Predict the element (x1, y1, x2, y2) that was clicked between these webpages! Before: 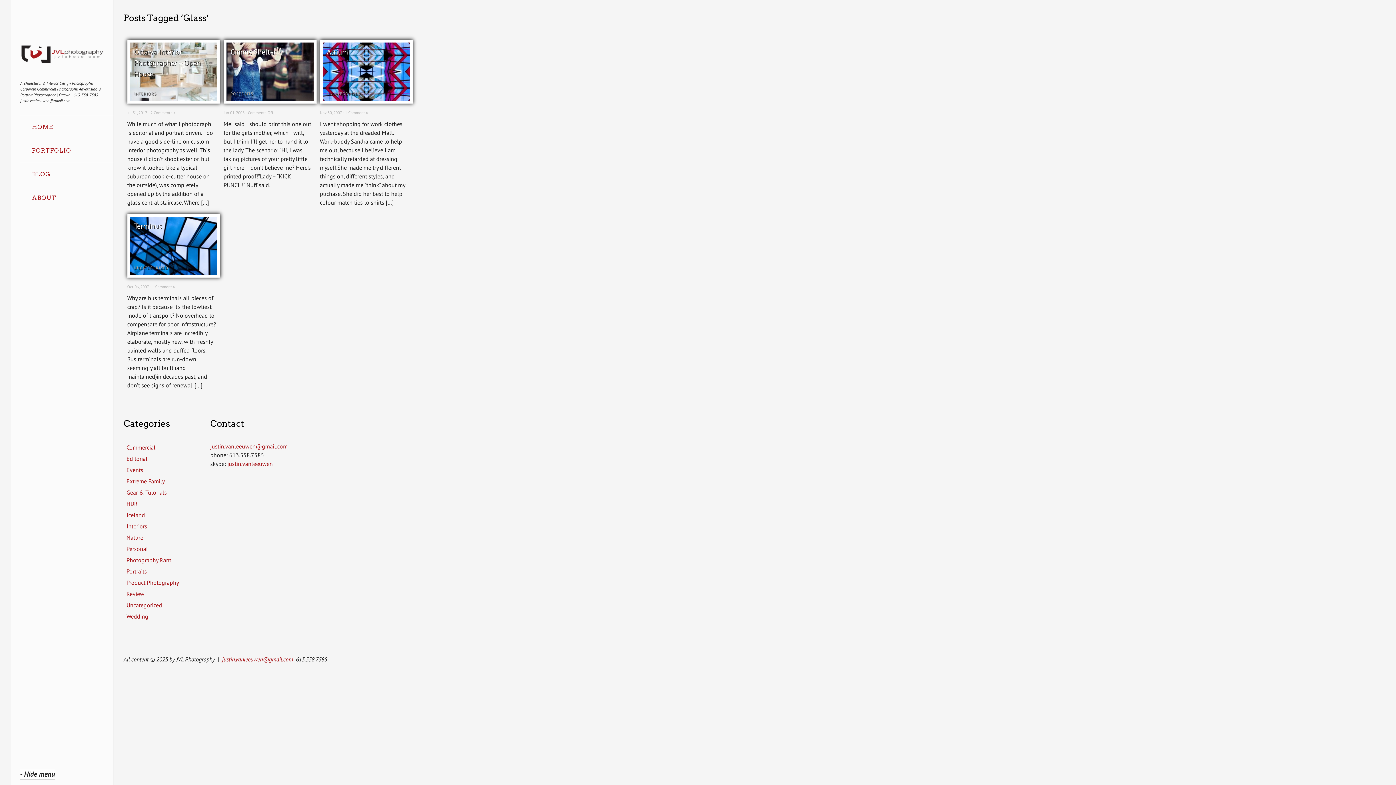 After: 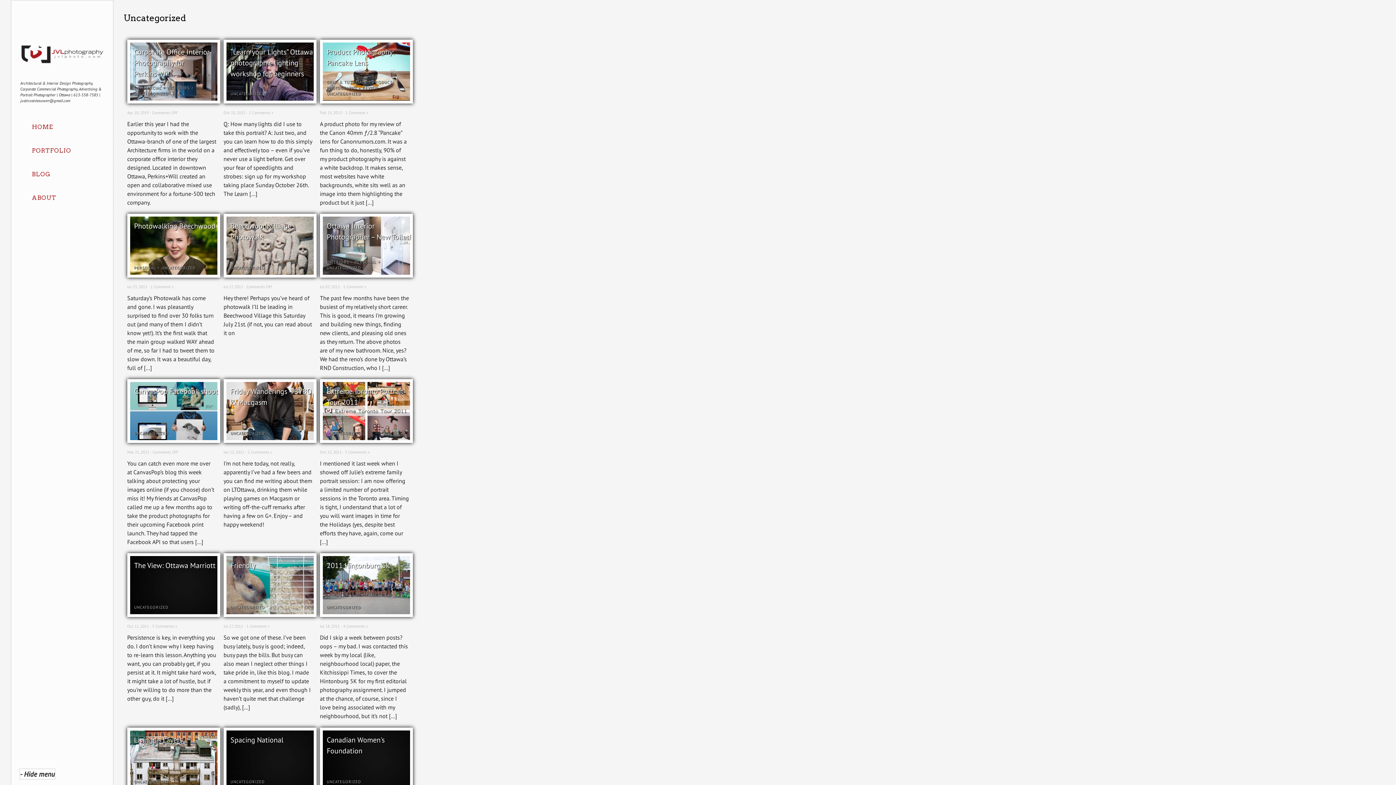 Action: label: Uncategorized bbox: (123, 599, 195, 611)